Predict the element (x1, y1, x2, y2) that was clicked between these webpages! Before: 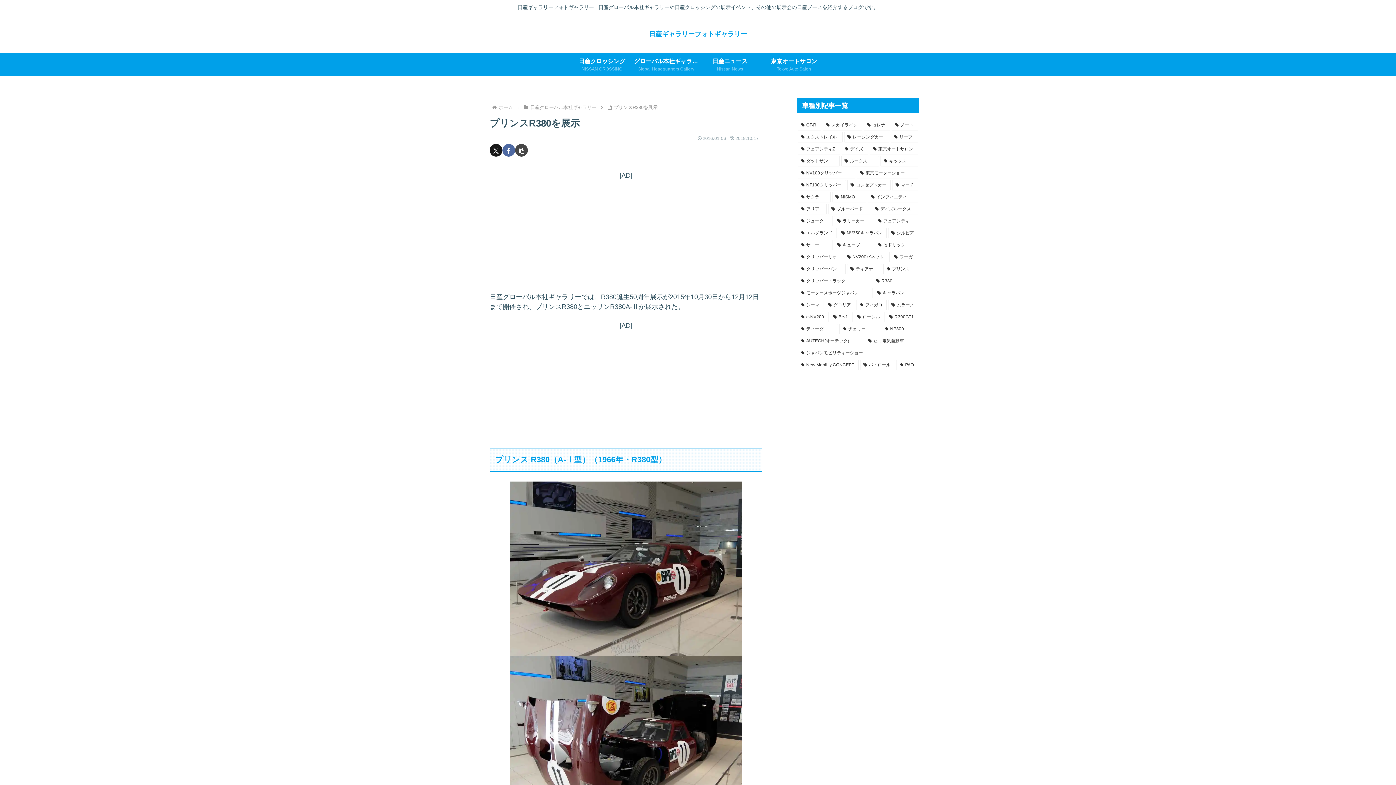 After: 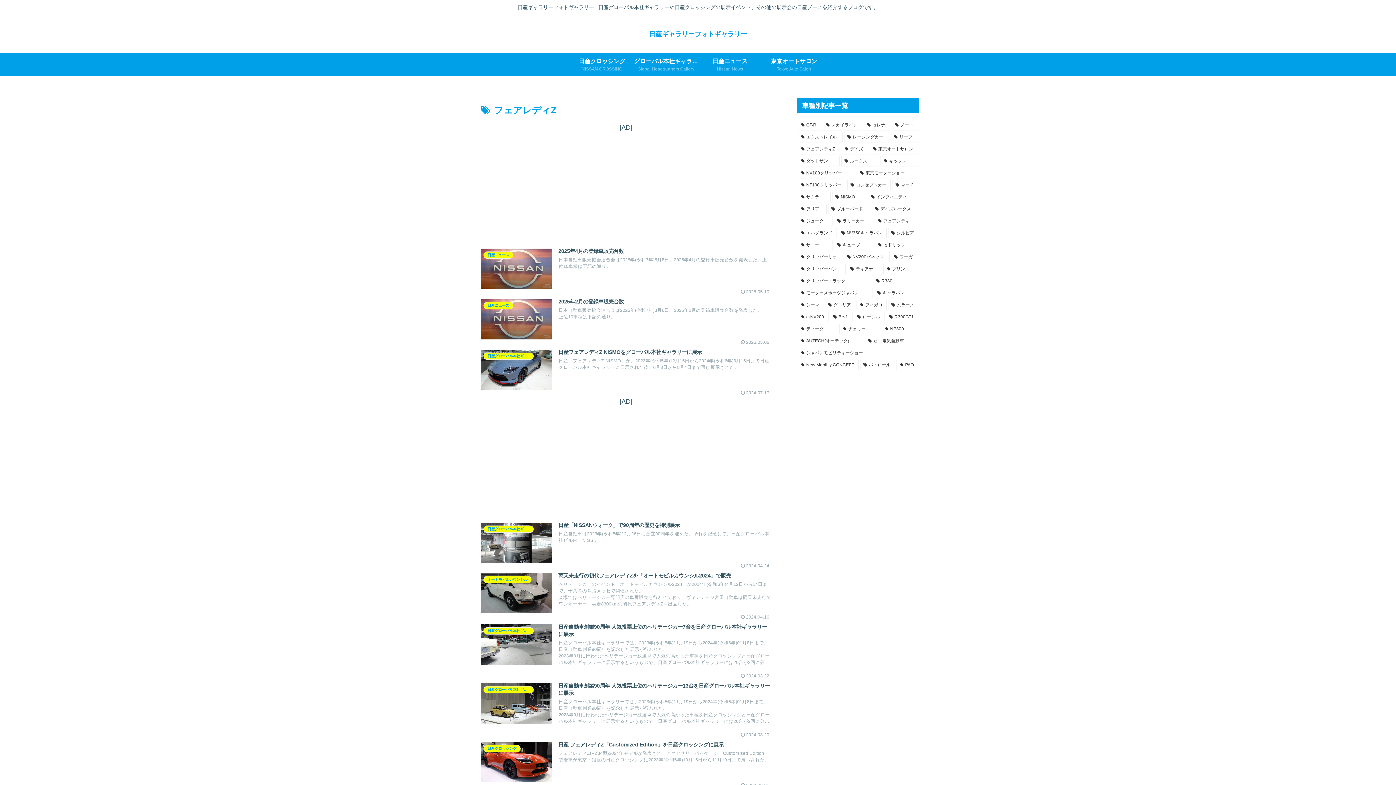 Action: bbox: (797, 144, 840, 154) label: フェアレディZ (121個の項目)